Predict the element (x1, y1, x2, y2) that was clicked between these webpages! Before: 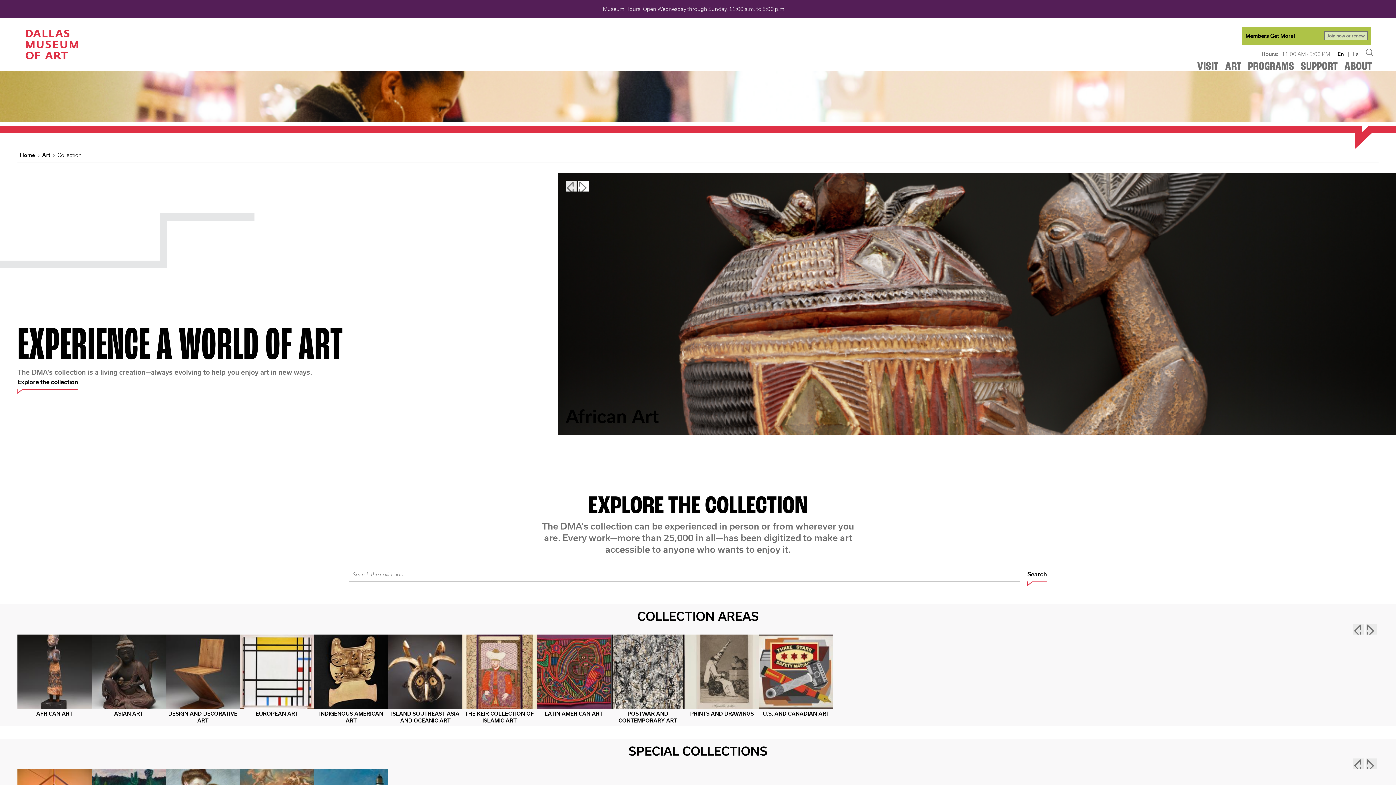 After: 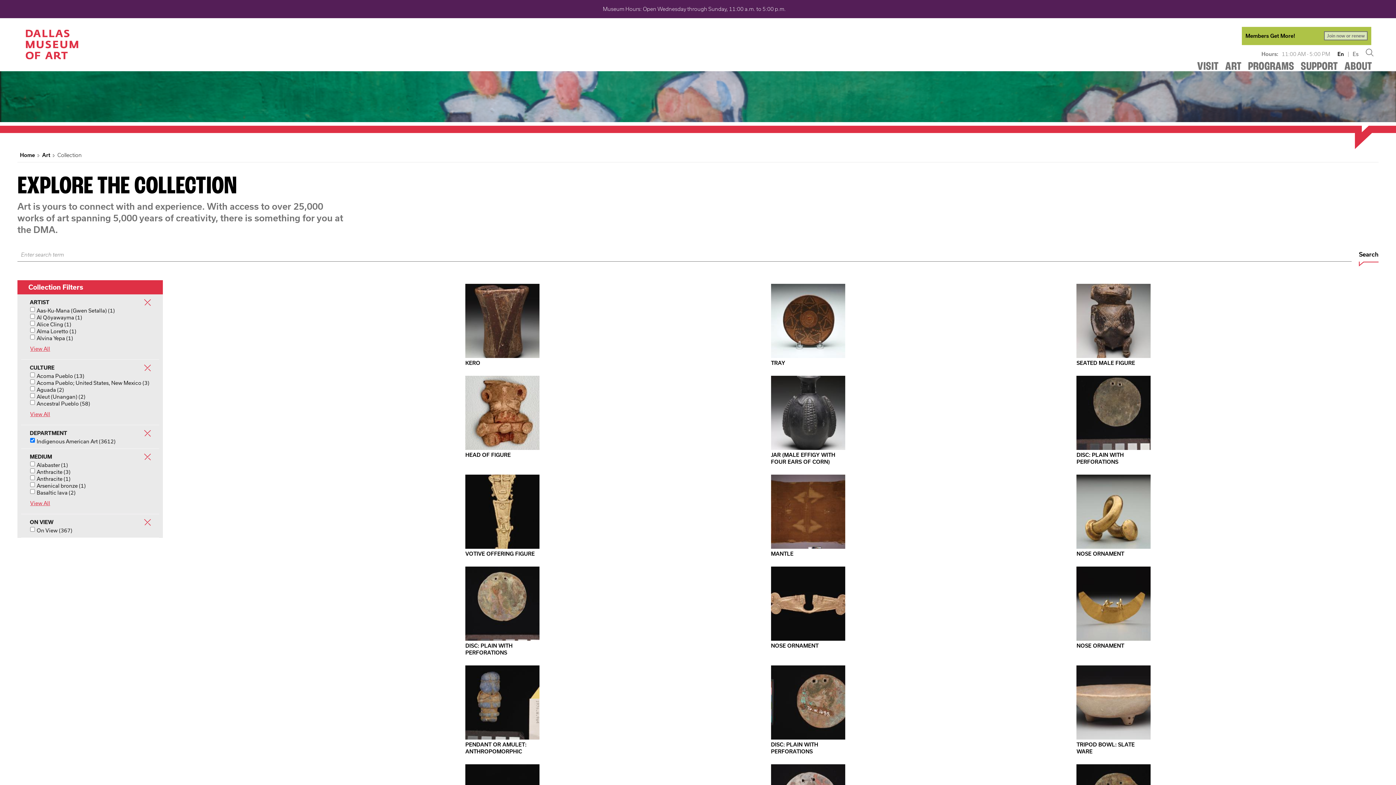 Action: bbox: (314, 634, 388, 726) label: INDIGENOUS AMERICAN ART